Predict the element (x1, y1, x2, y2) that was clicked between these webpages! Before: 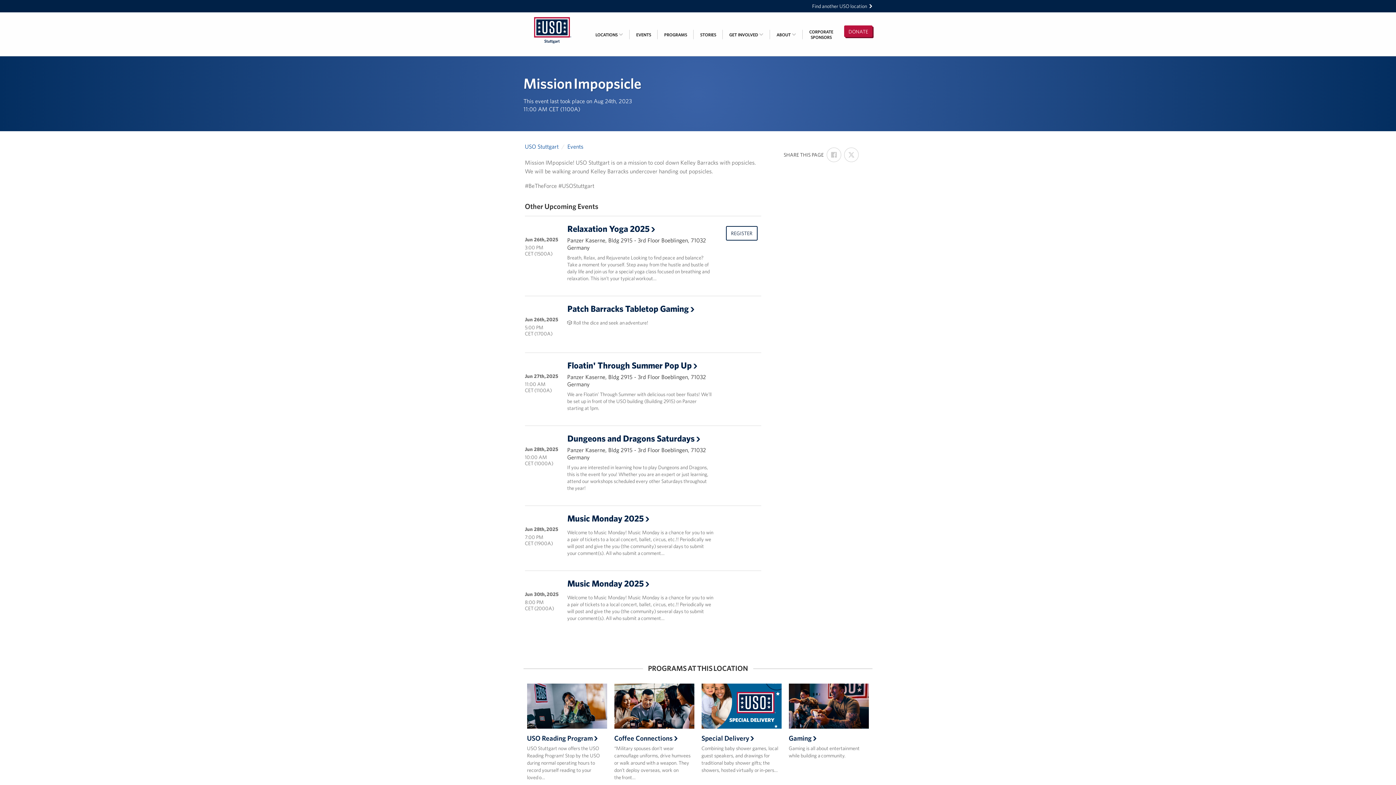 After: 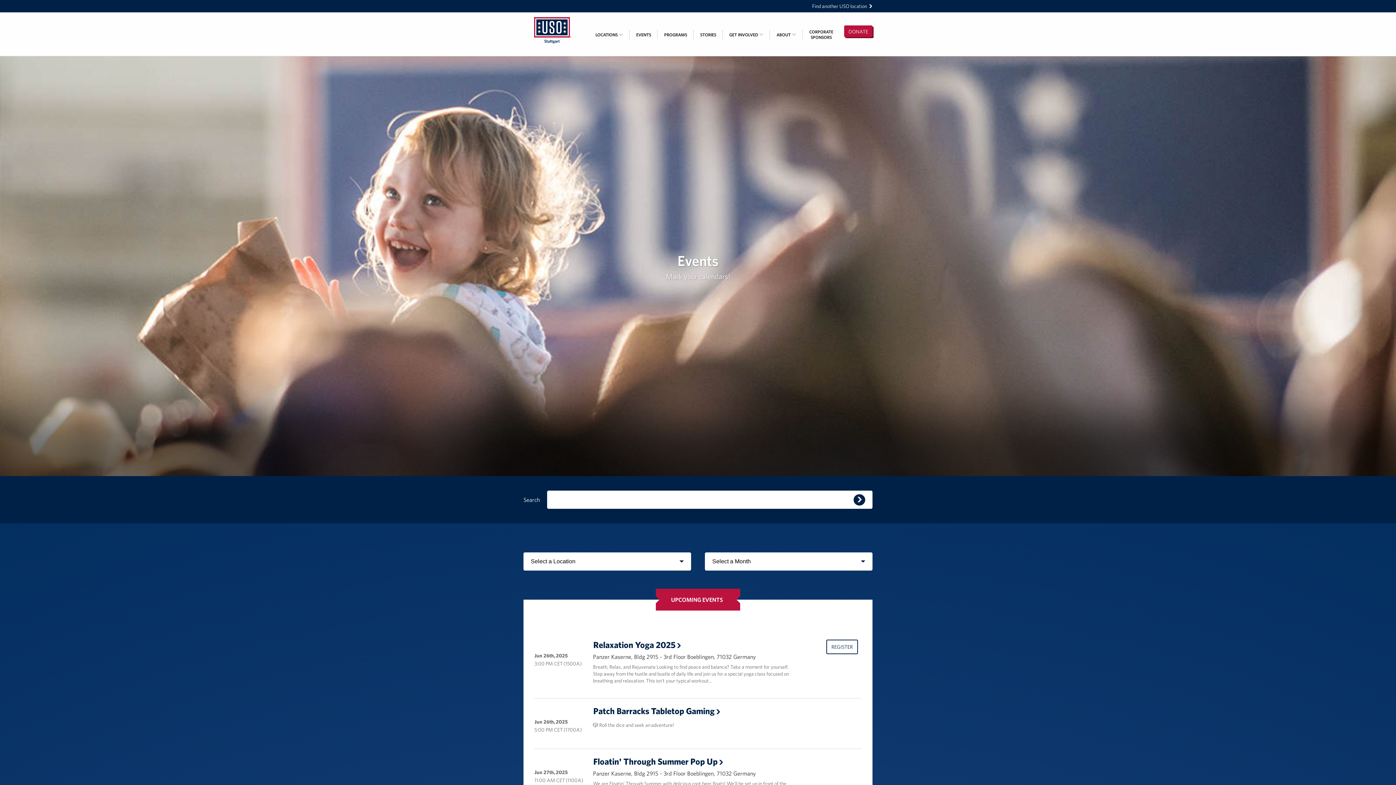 Action: bbox: (567, 142, 583, 150) label: Events